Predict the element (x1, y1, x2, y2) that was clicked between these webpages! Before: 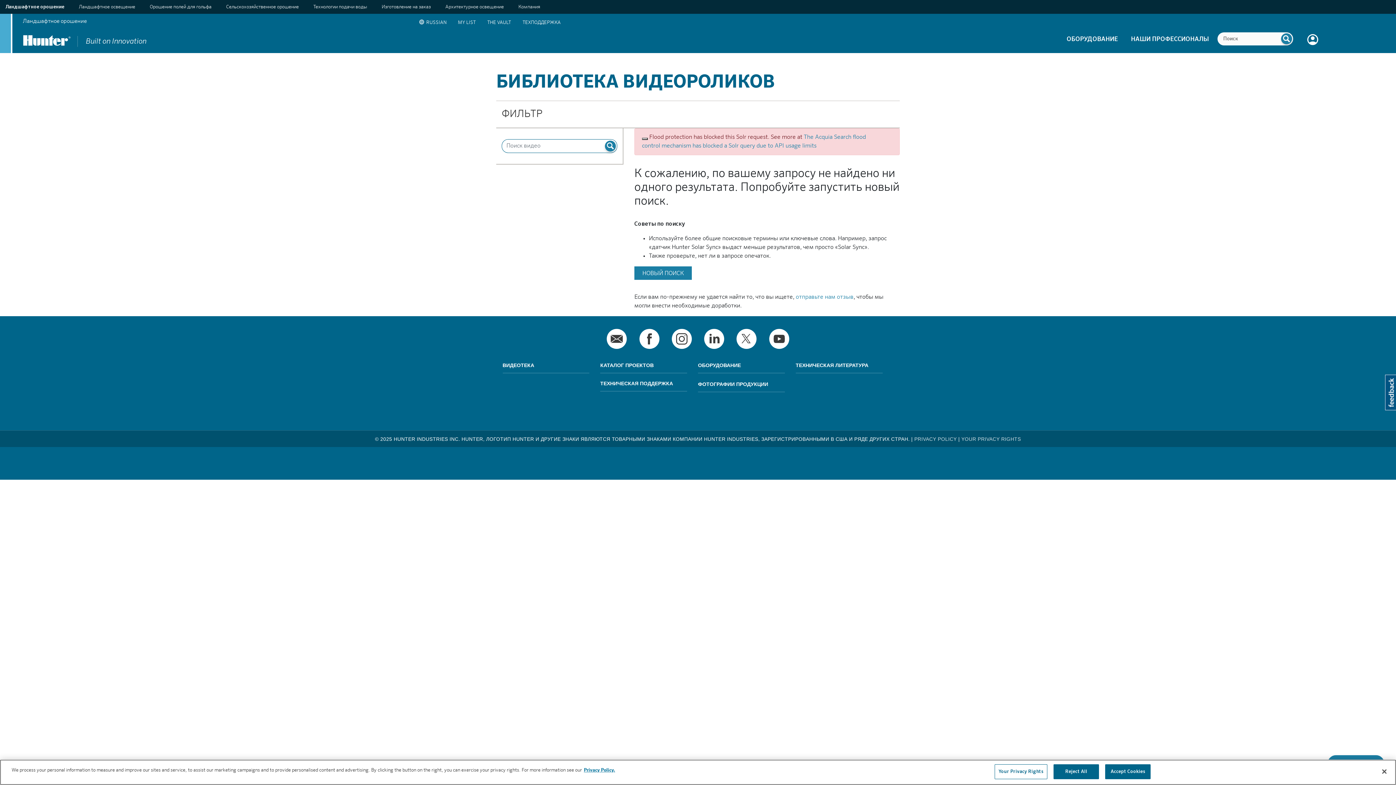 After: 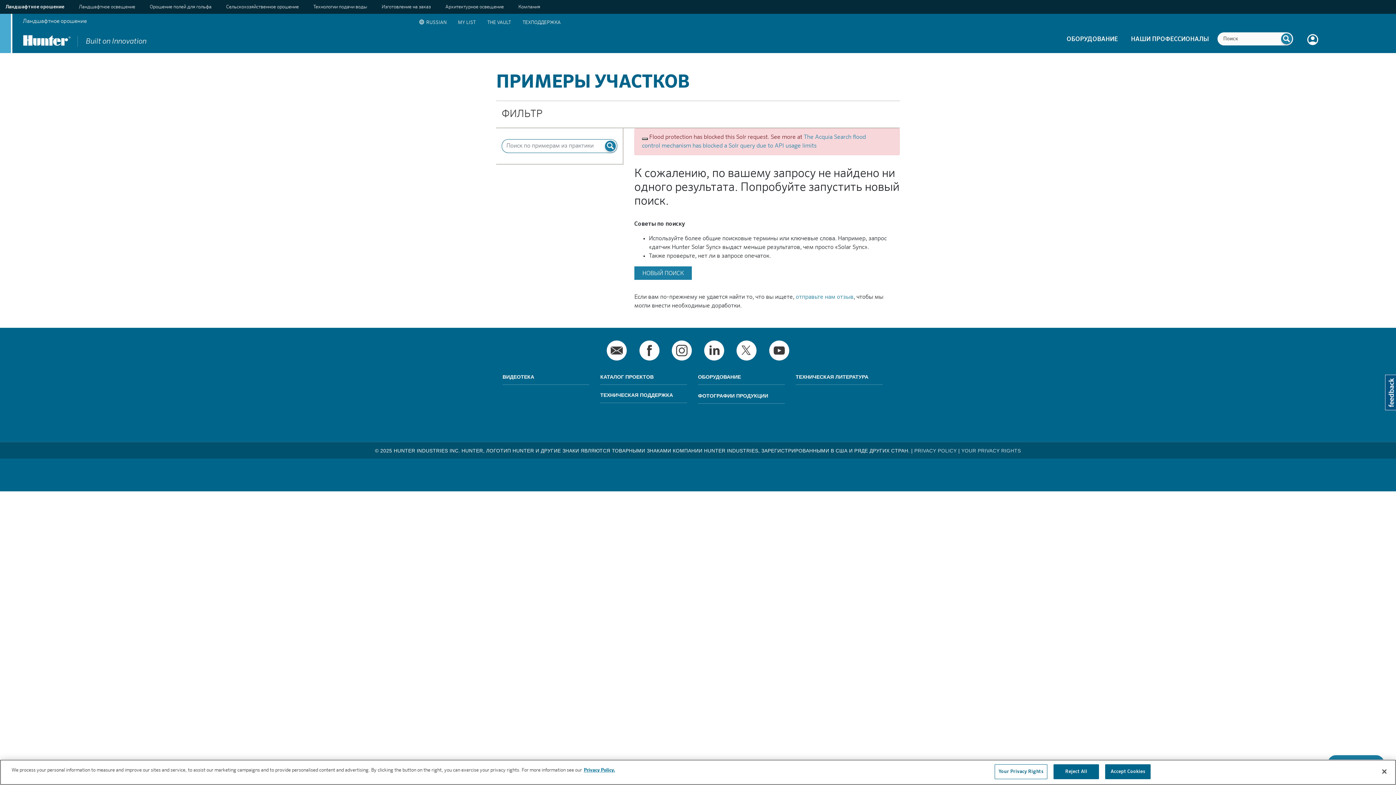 Action: label: КАТАЛОГ ПРОЕКТОВ bbox: (600, 360, 687, 373)